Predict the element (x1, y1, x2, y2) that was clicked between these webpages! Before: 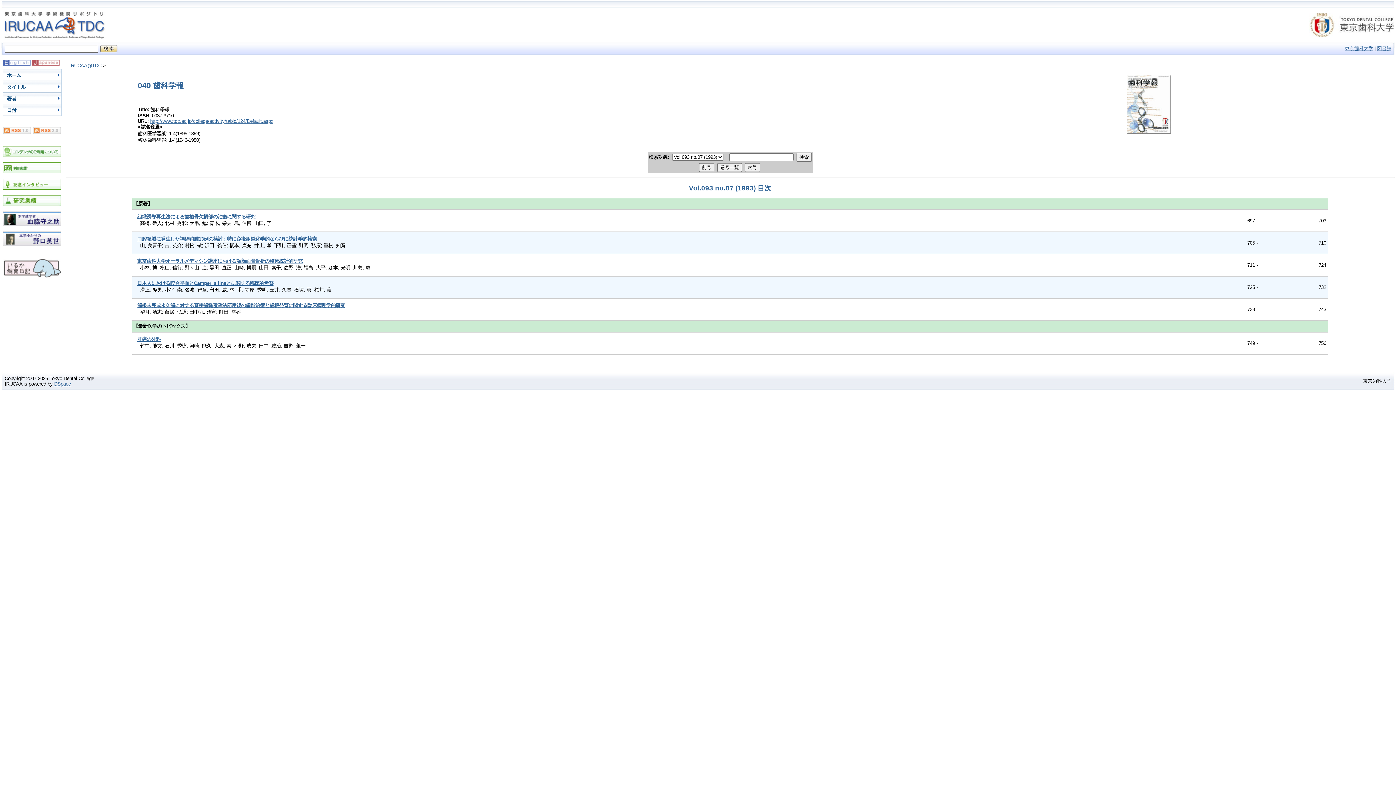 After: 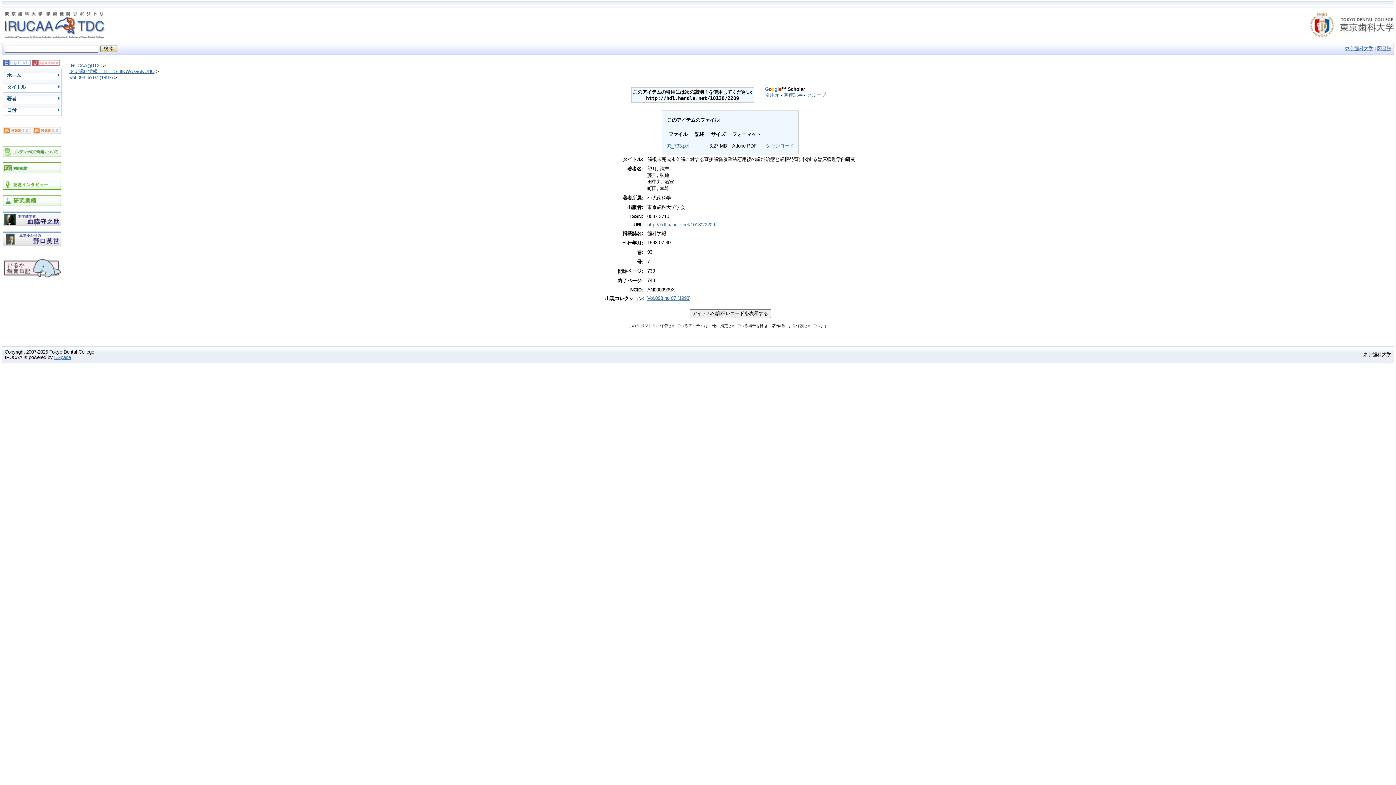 Action: label: 歯根未完成永久歯に対する直接歯髄覆罩法応用後の歯髄治癒と歯根発育に関する臨床病理学的研究 bbox: (137, 303, 345, 308)